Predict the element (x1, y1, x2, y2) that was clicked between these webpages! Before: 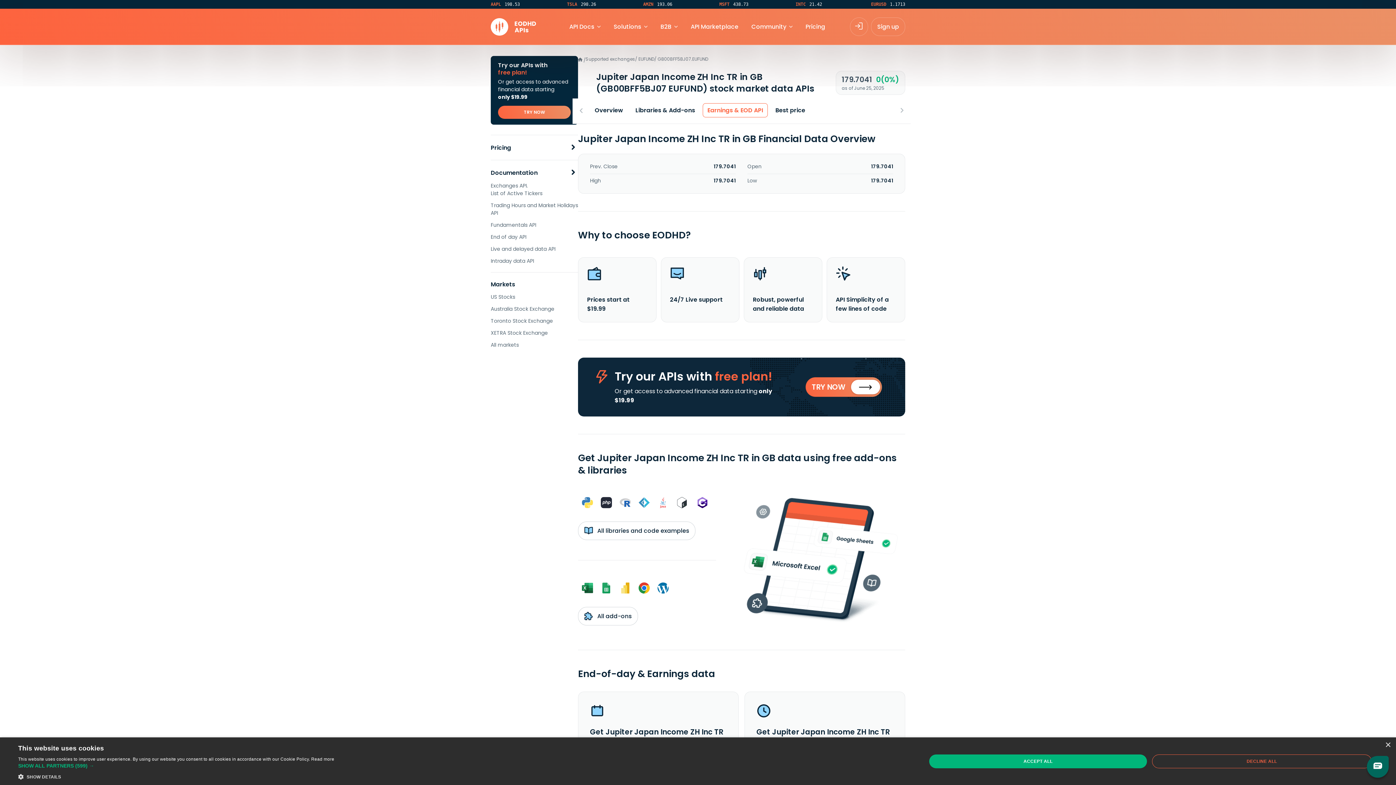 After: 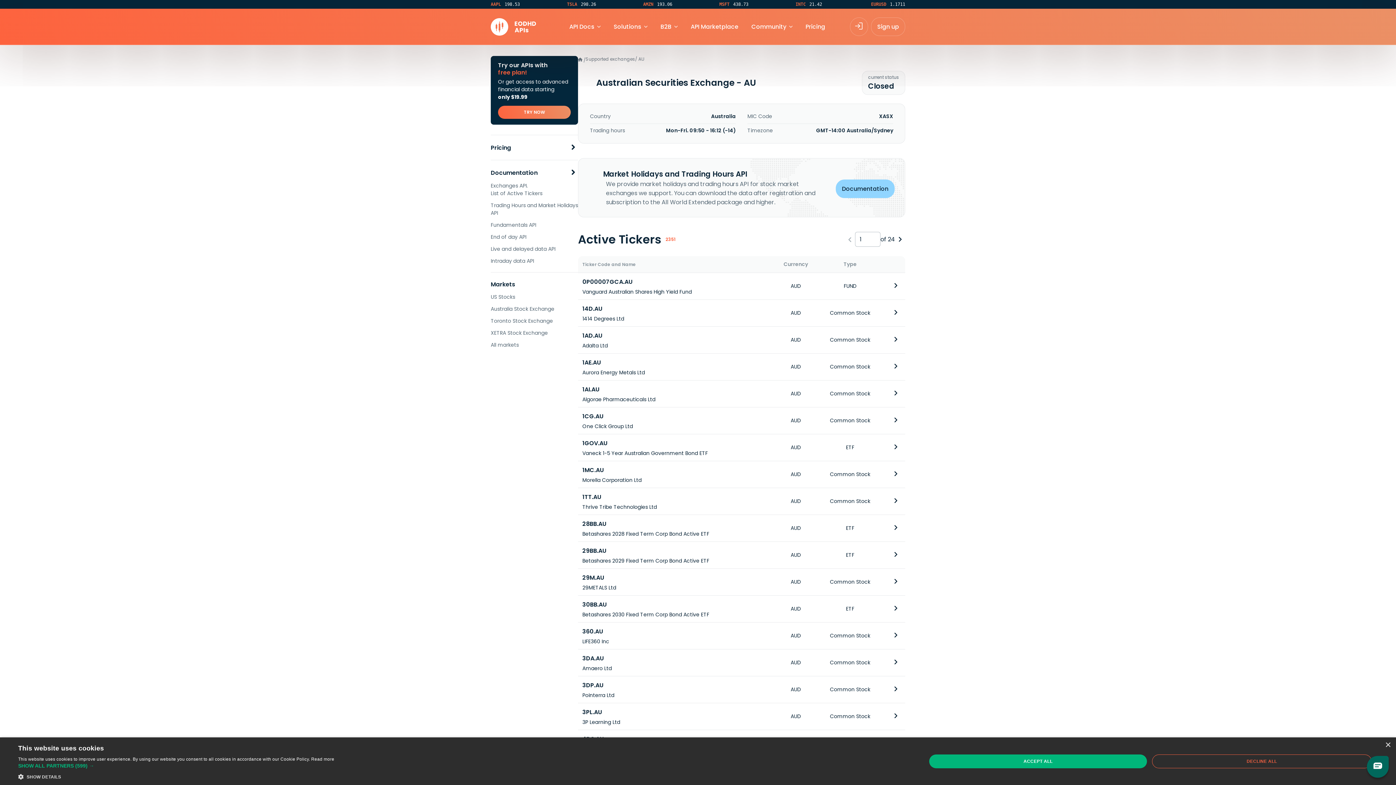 Action: label: Australia Stock Exchange bbox: (490, 305, 578, 313)